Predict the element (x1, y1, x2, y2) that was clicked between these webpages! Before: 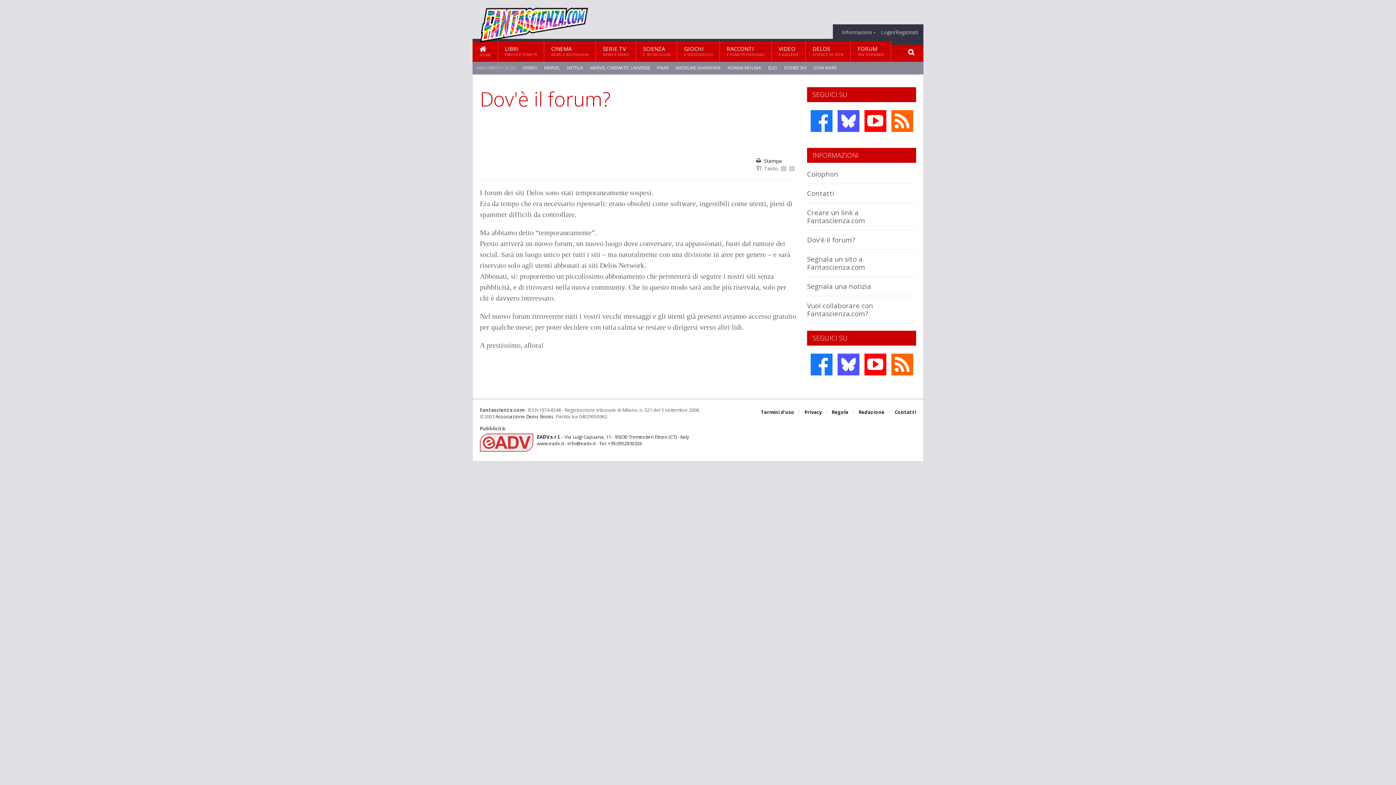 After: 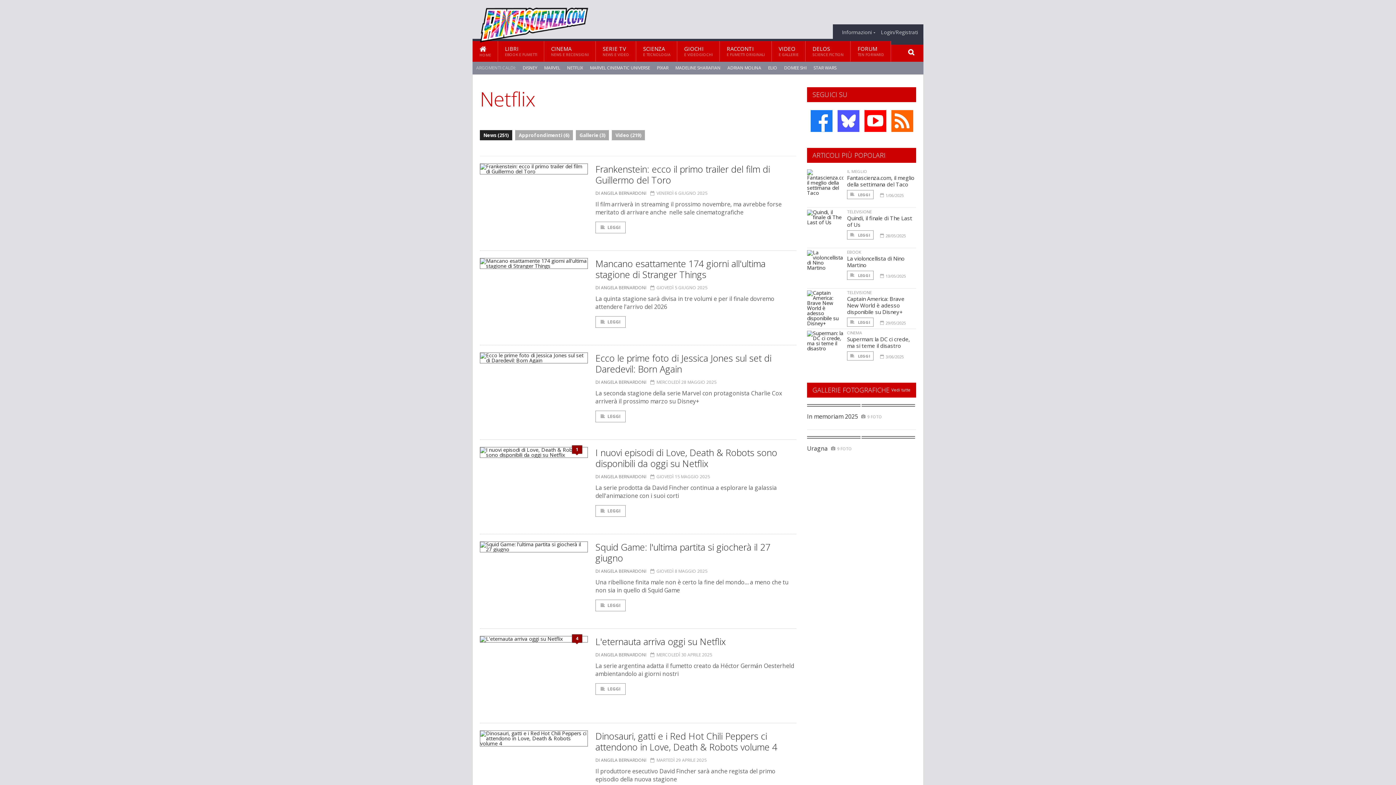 Action: bbox: (567, 64, 583, 71) label: NETFLIX